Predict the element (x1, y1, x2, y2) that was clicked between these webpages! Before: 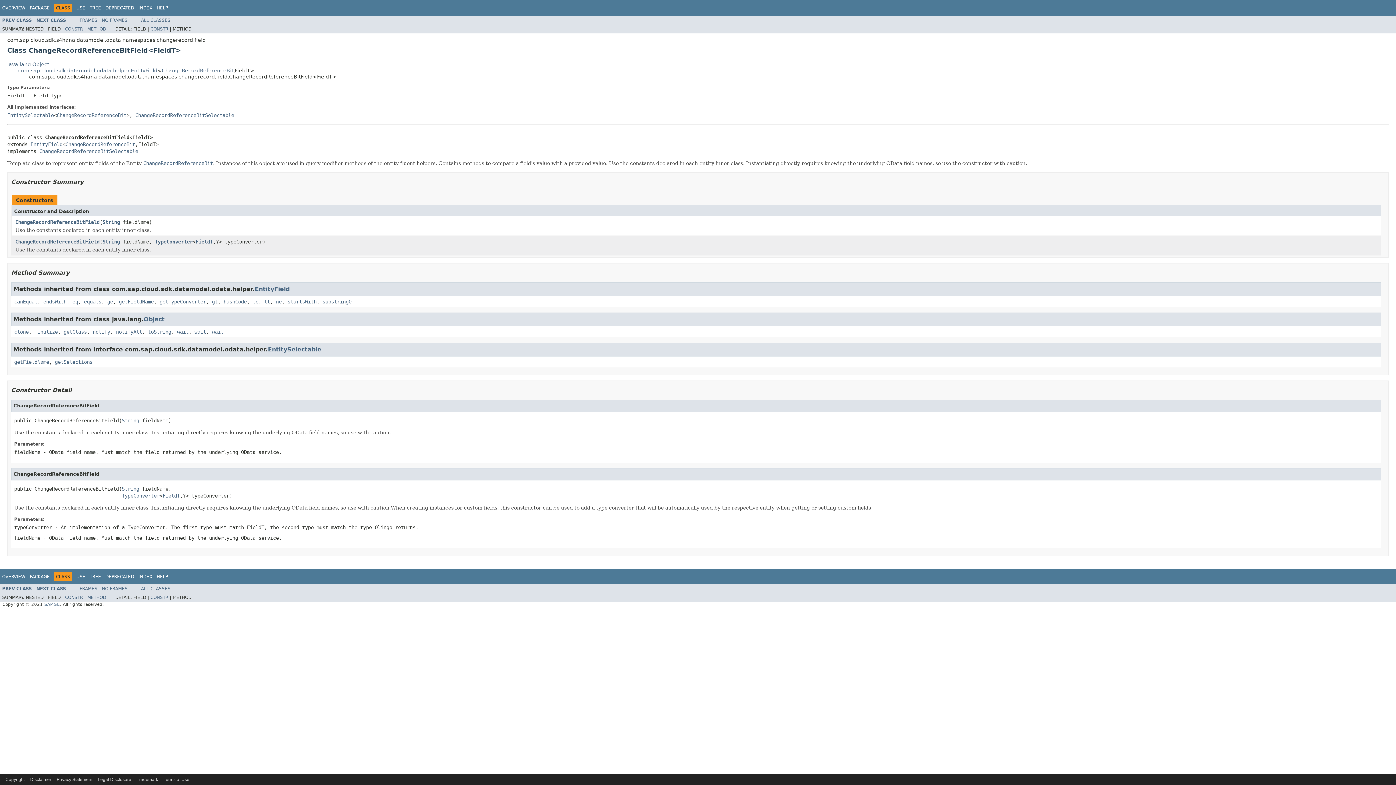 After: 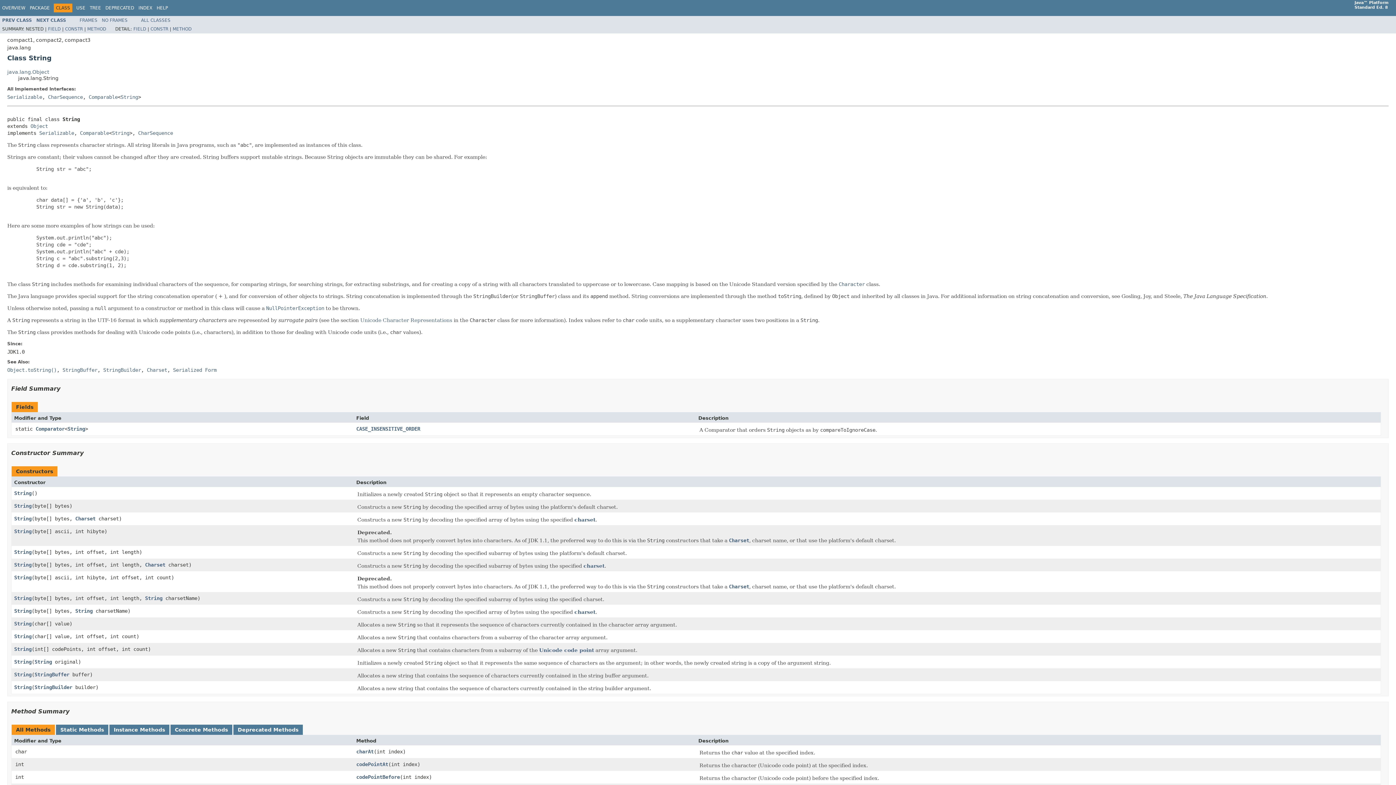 Action: bbox: (121, 417, 139, 423) label: String